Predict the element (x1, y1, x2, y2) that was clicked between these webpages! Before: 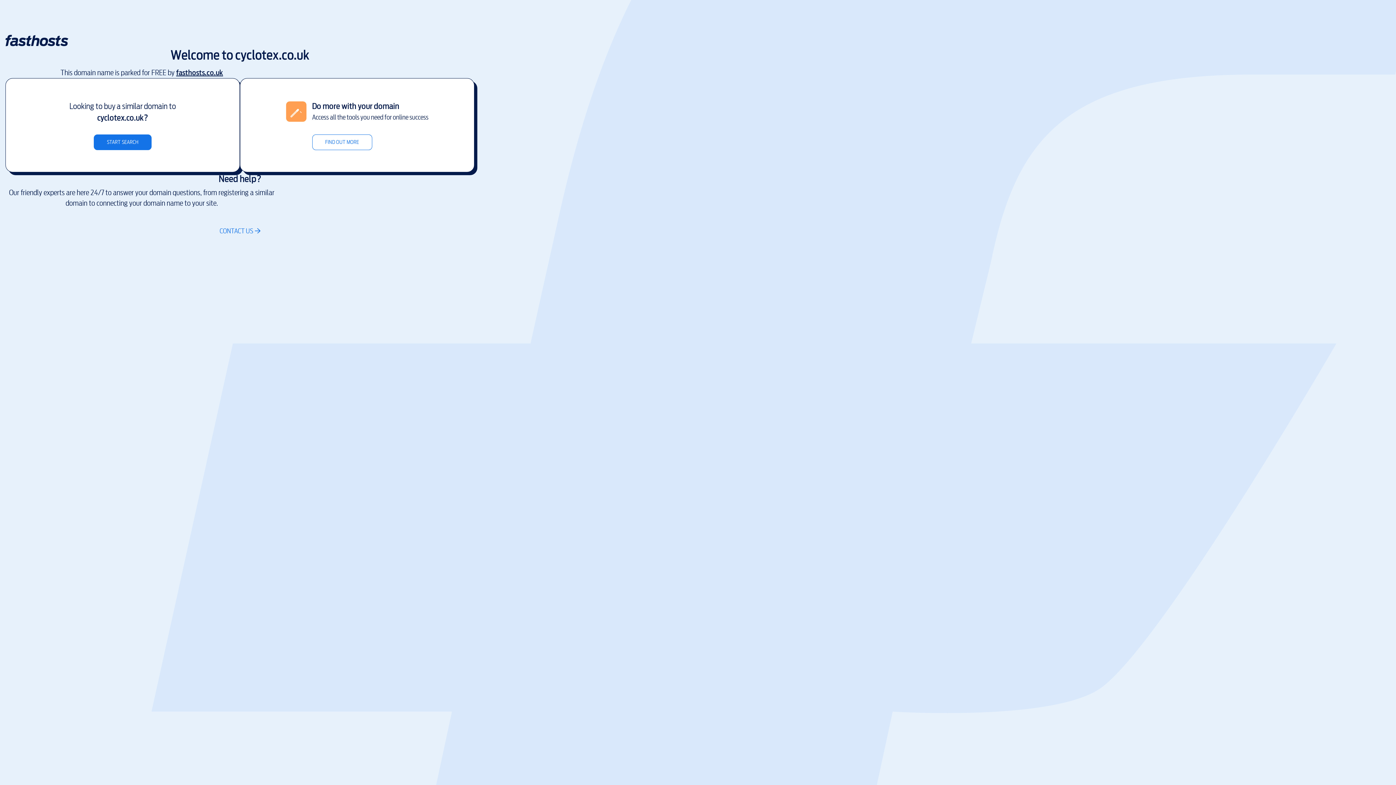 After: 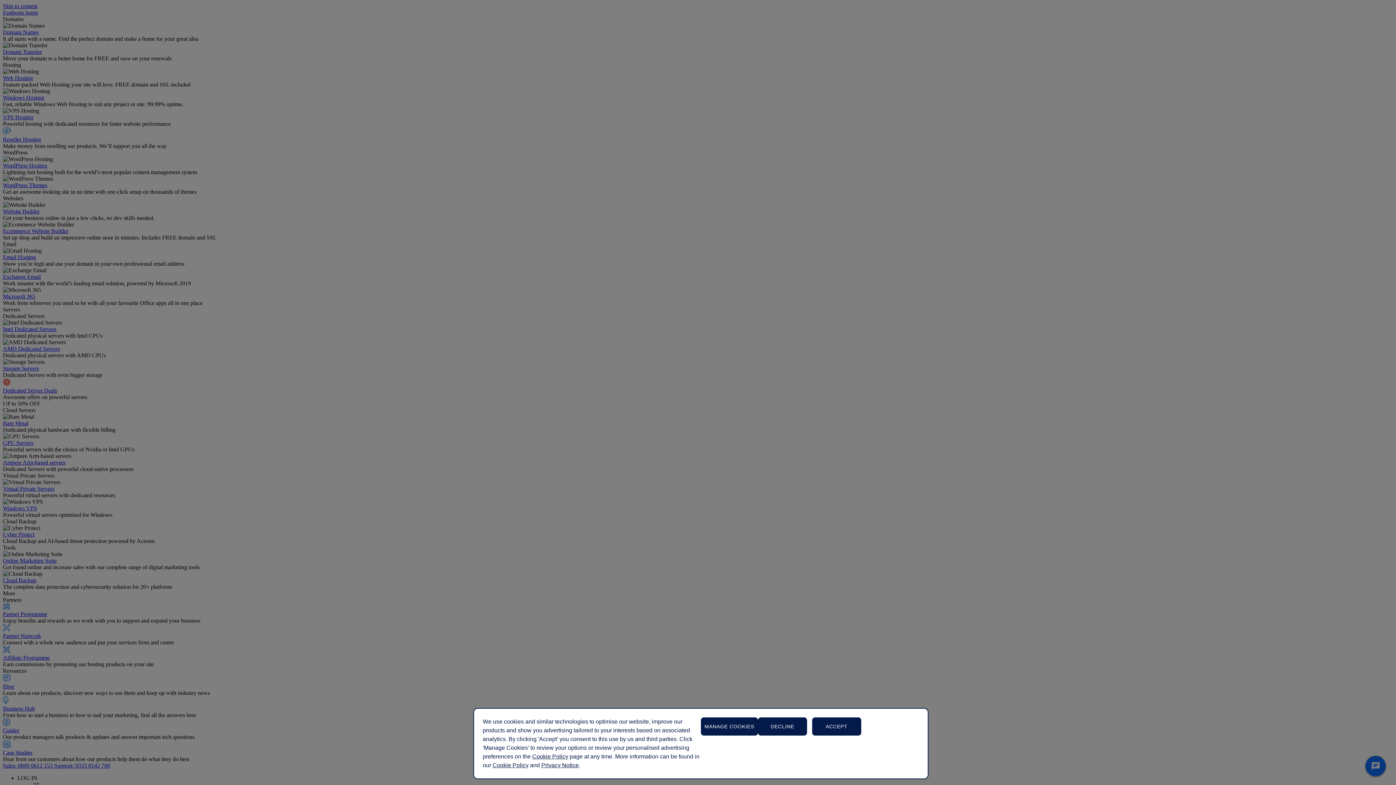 Action: label: CONTACT US bbox: (219, 226, 260, 236)